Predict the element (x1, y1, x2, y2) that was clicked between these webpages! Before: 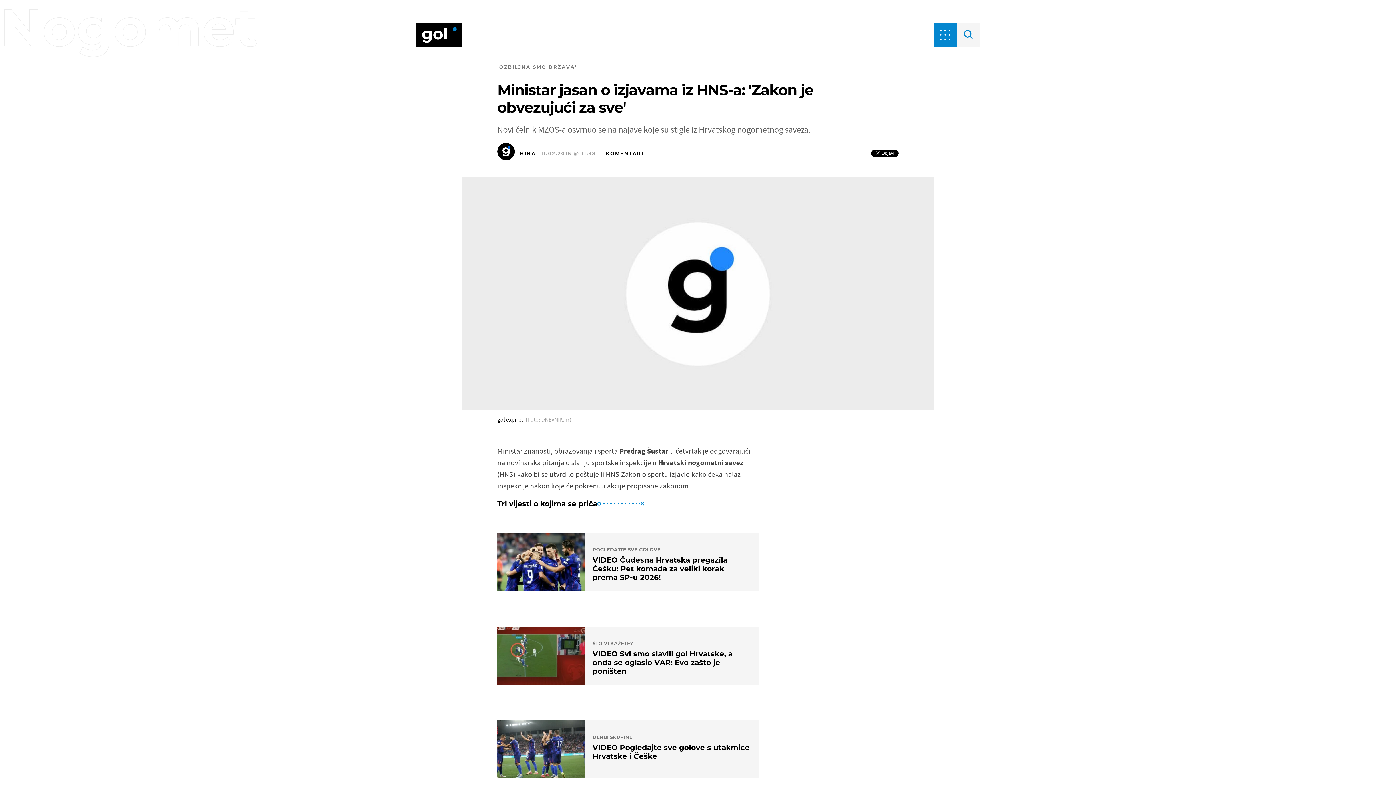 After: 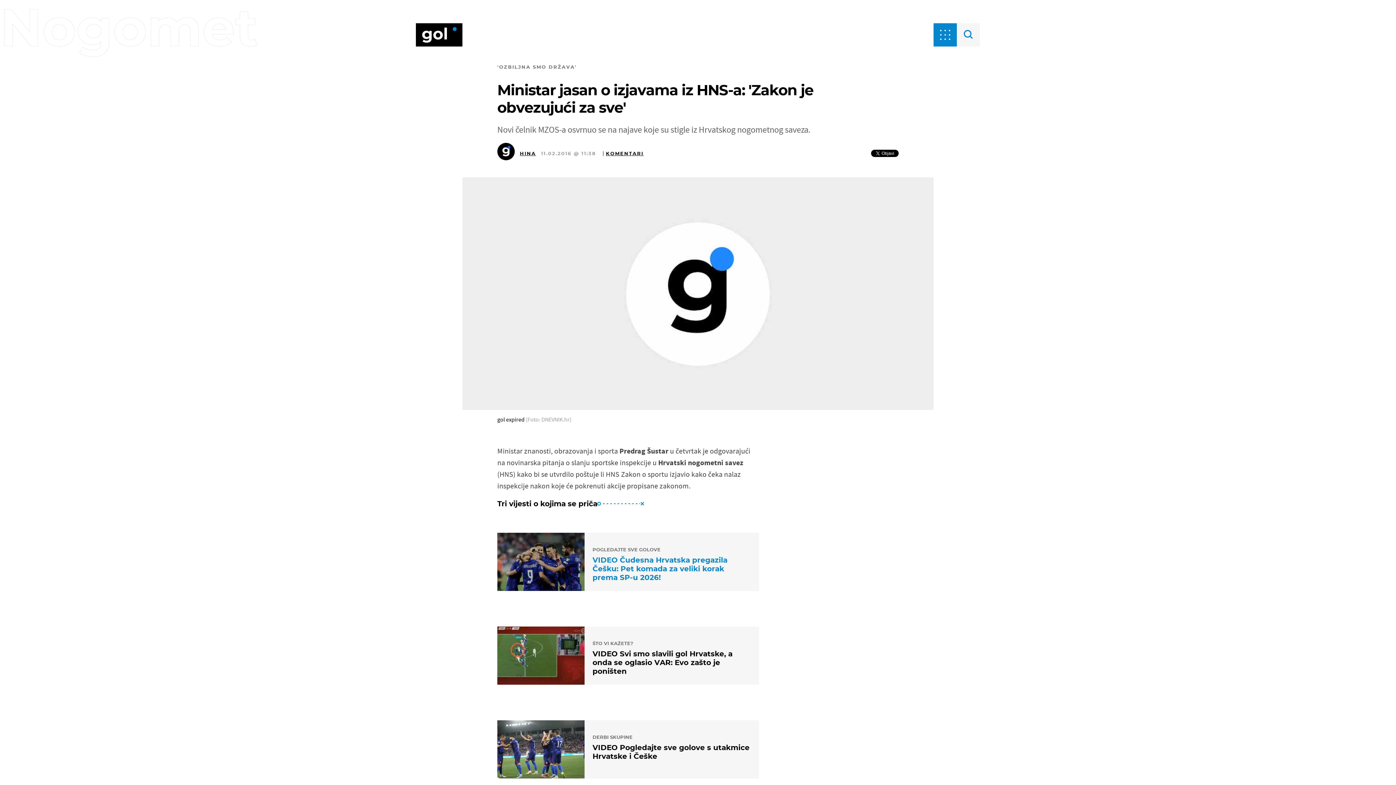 Action: label: POGLEDAJTE SVE GOLOVE
VIDEO Čudesna Hrvatska pregazila Češku: Pet komada za veliki korak prema SP-u 2026! bbox: (497, 533, 759, 591)